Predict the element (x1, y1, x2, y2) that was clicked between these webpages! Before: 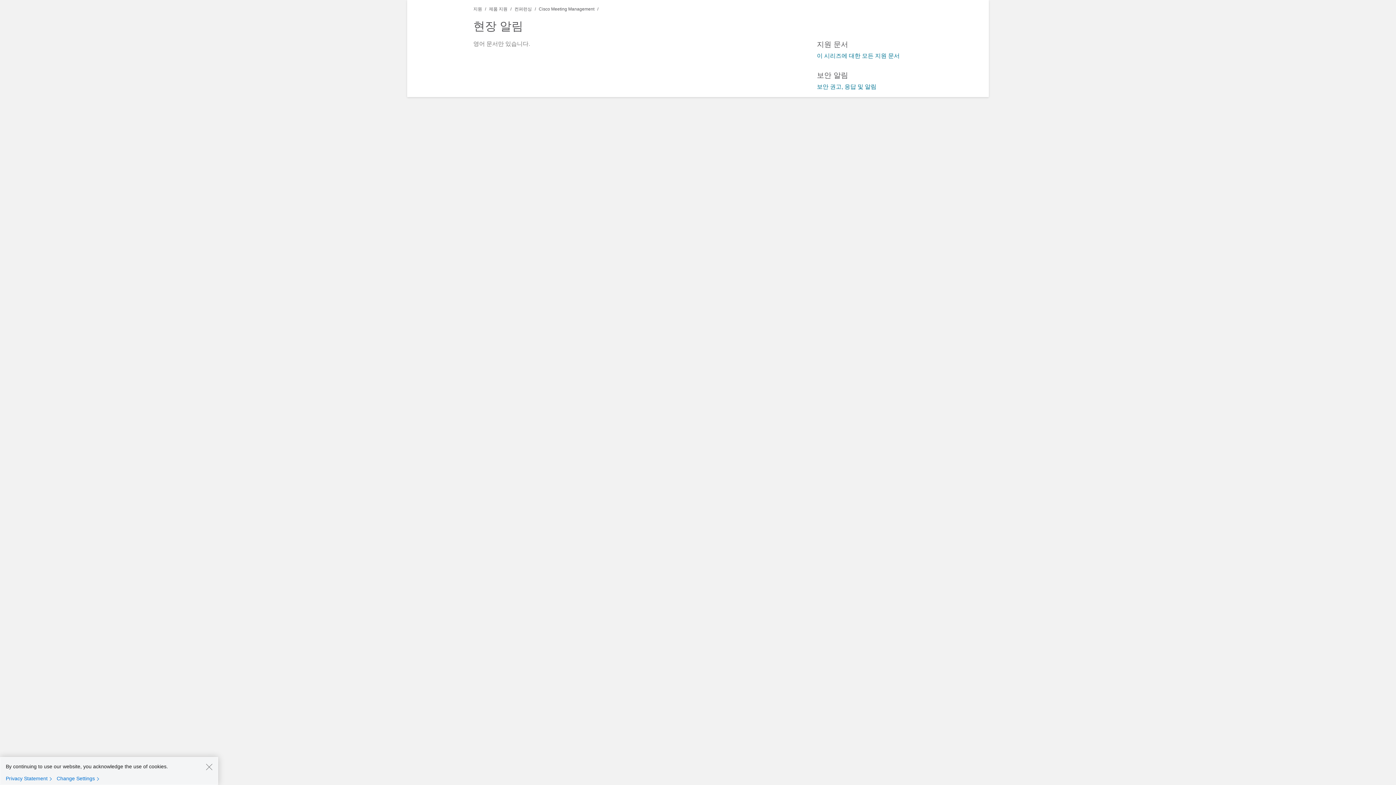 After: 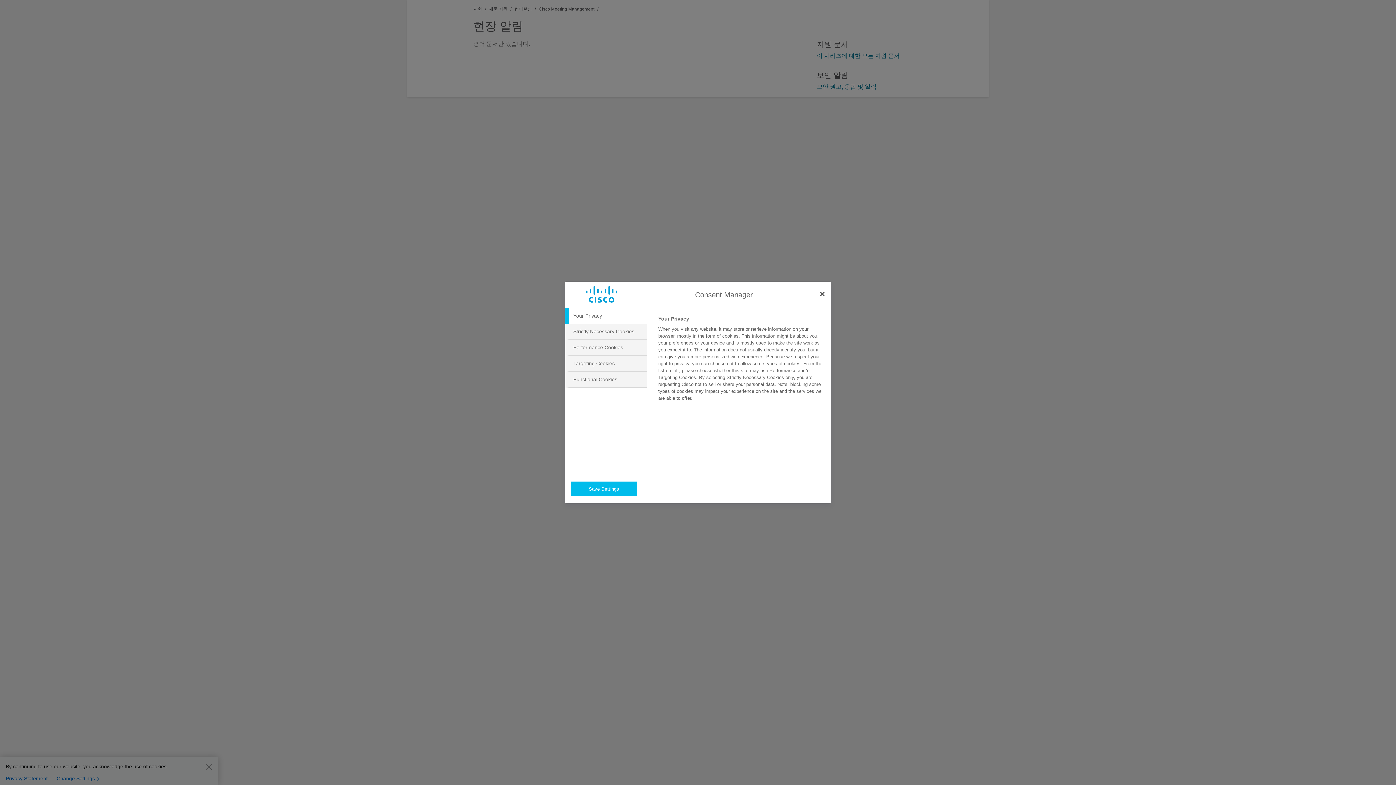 Action: label: Change Settings bbox: (56, 775, 102, 782)